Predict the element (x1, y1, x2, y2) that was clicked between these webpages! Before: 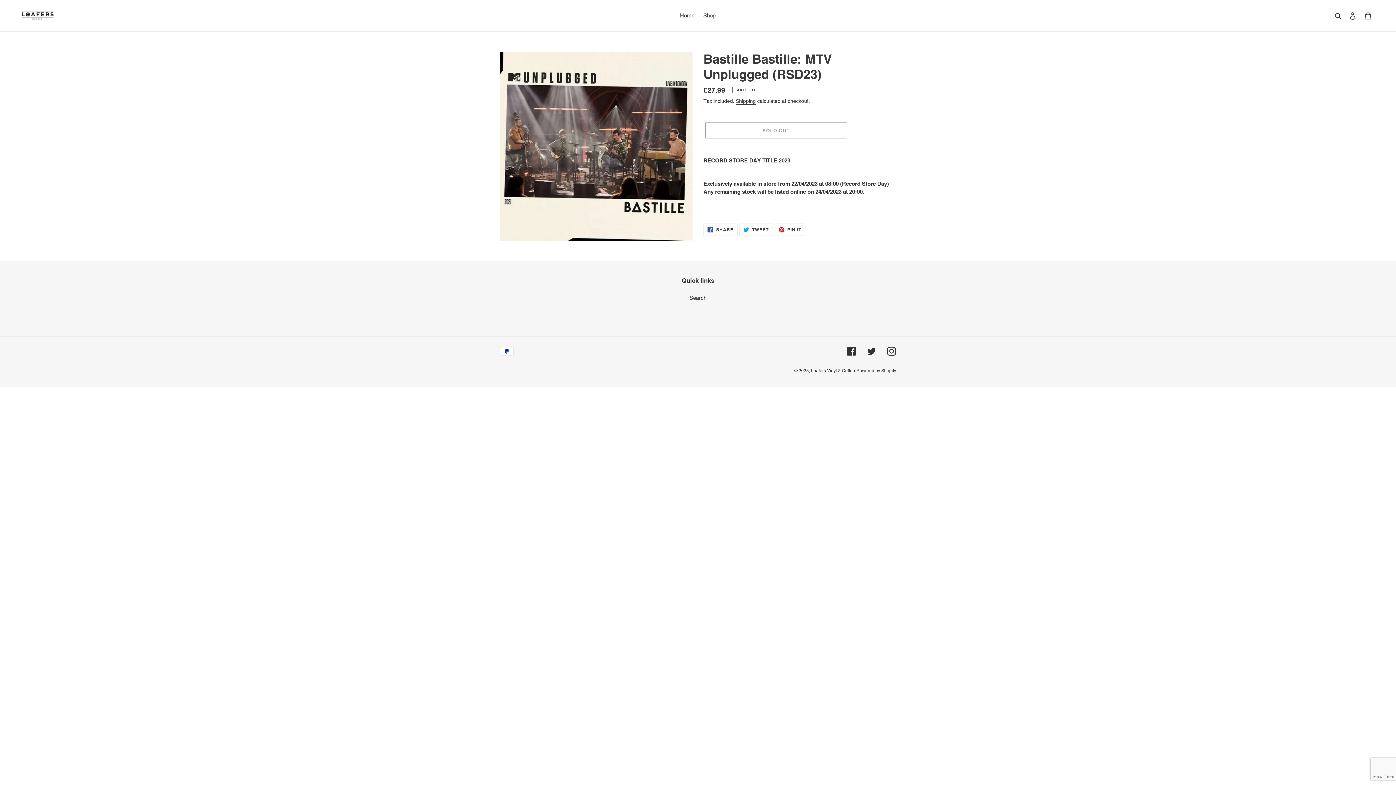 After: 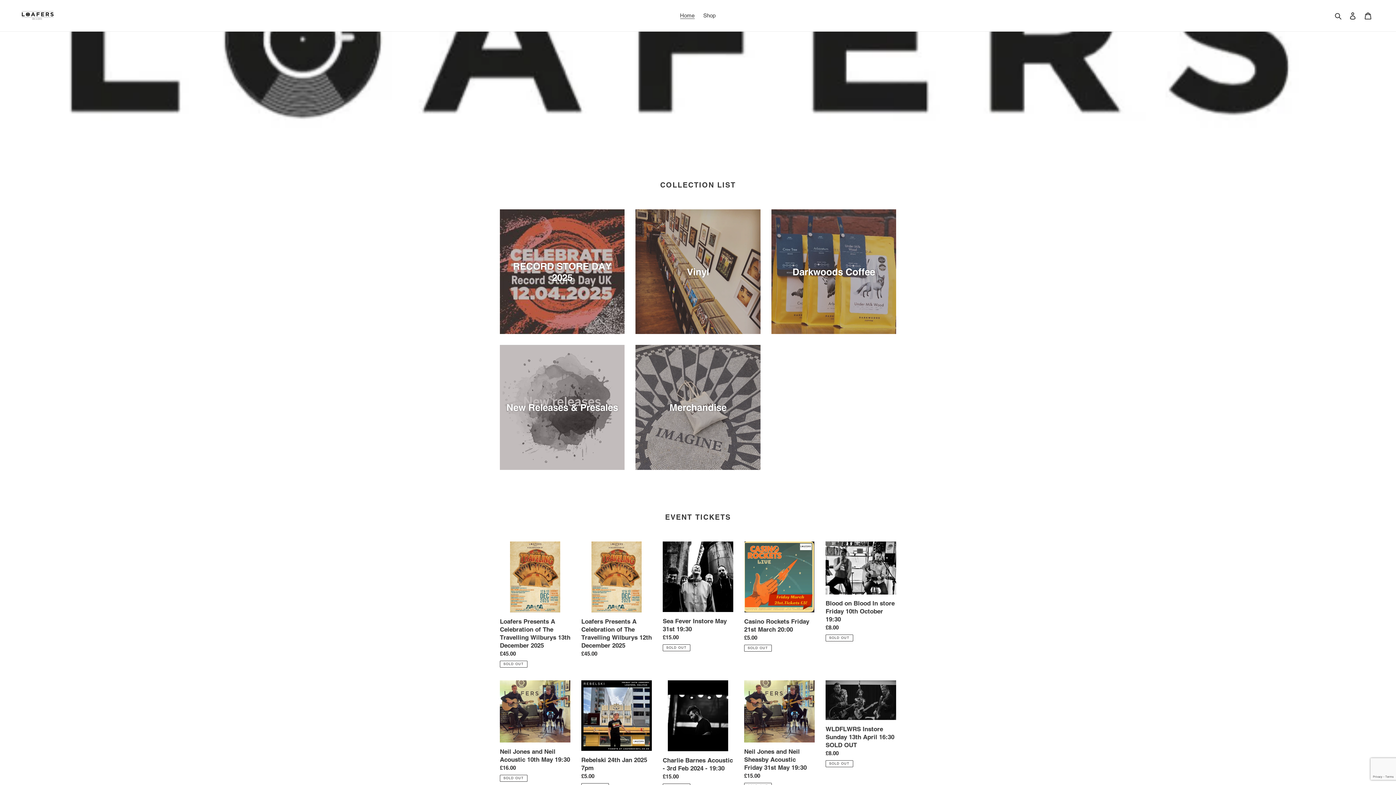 Action: bbox: (811, 368, 855, 373) label: Loafers Vinyl & Coffee